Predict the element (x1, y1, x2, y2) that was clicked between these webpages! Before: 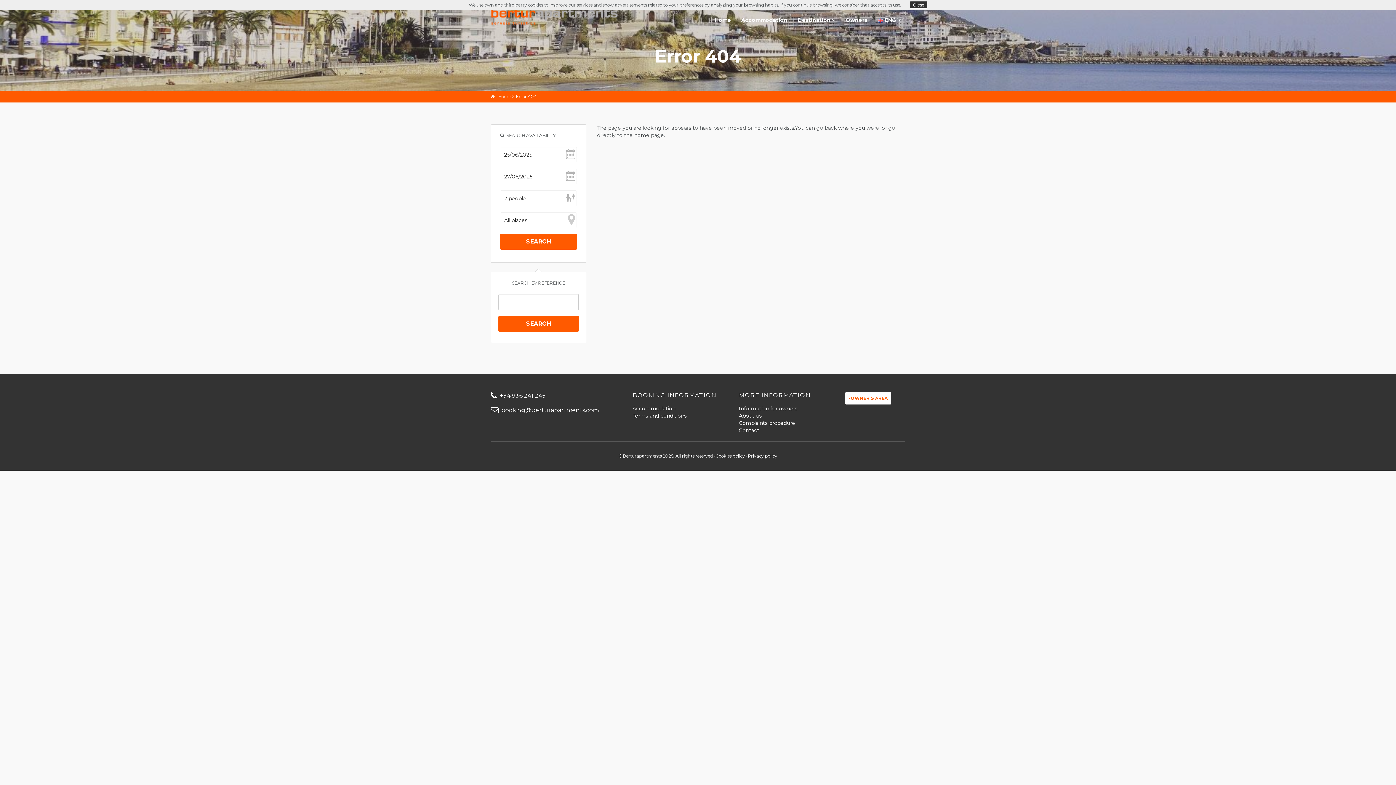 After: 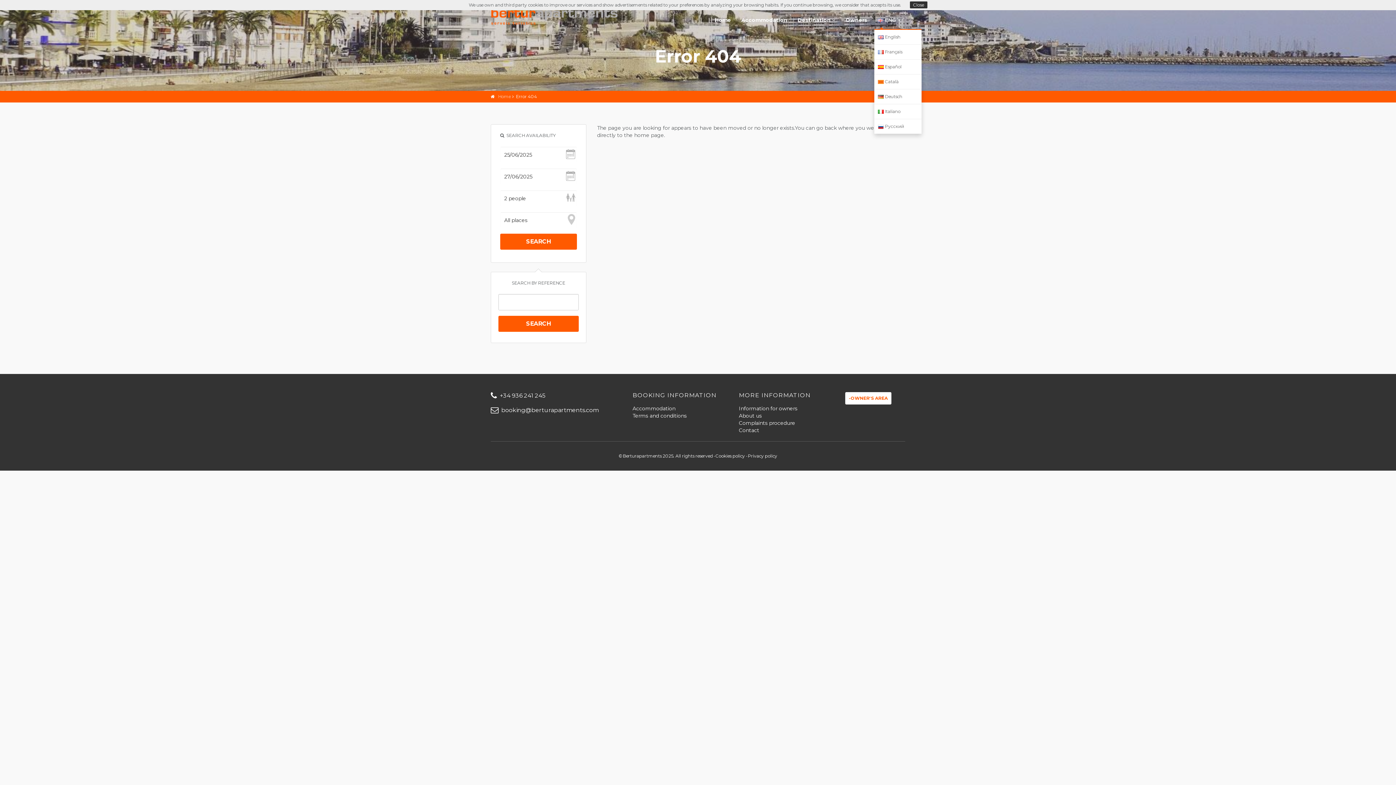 Action: bbox: (873, 10, 905, 29) label:  ENG 